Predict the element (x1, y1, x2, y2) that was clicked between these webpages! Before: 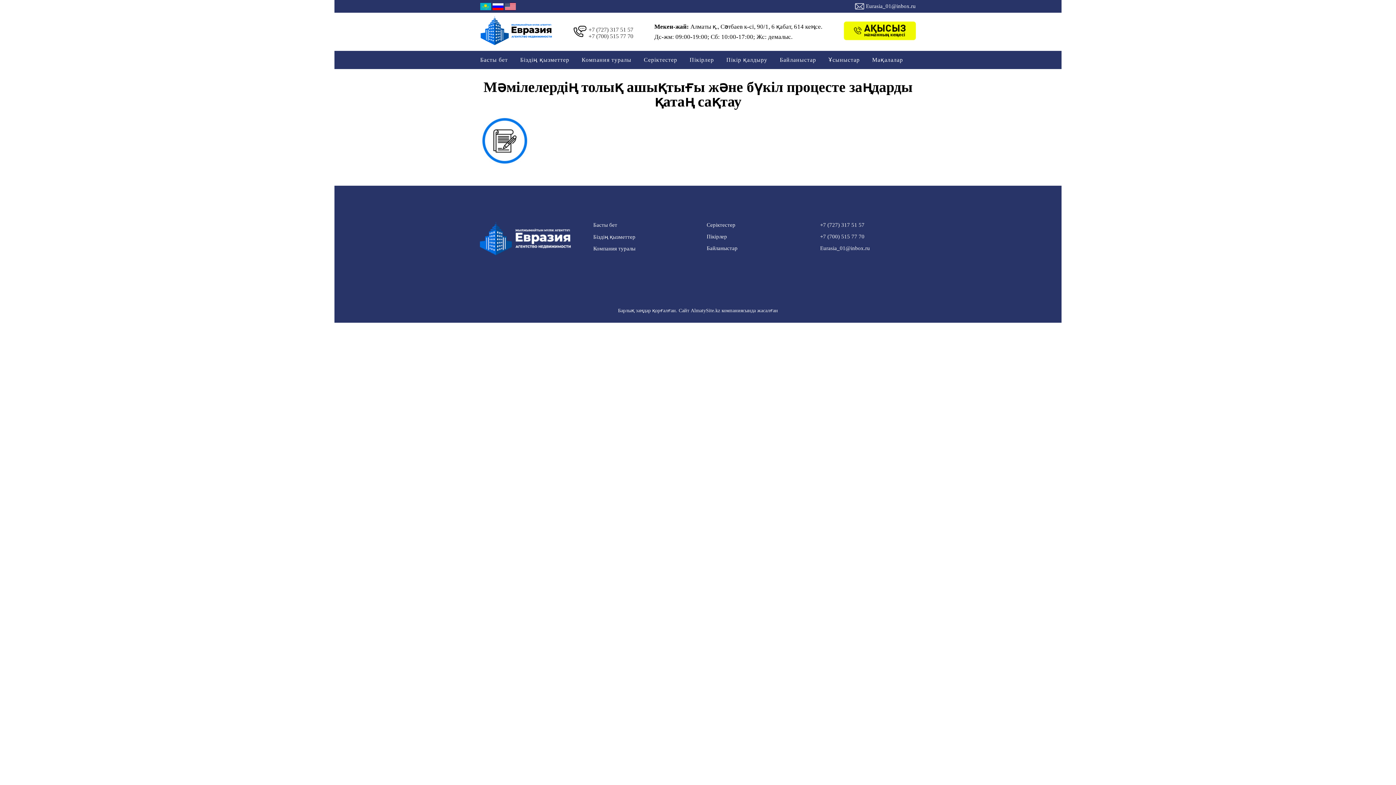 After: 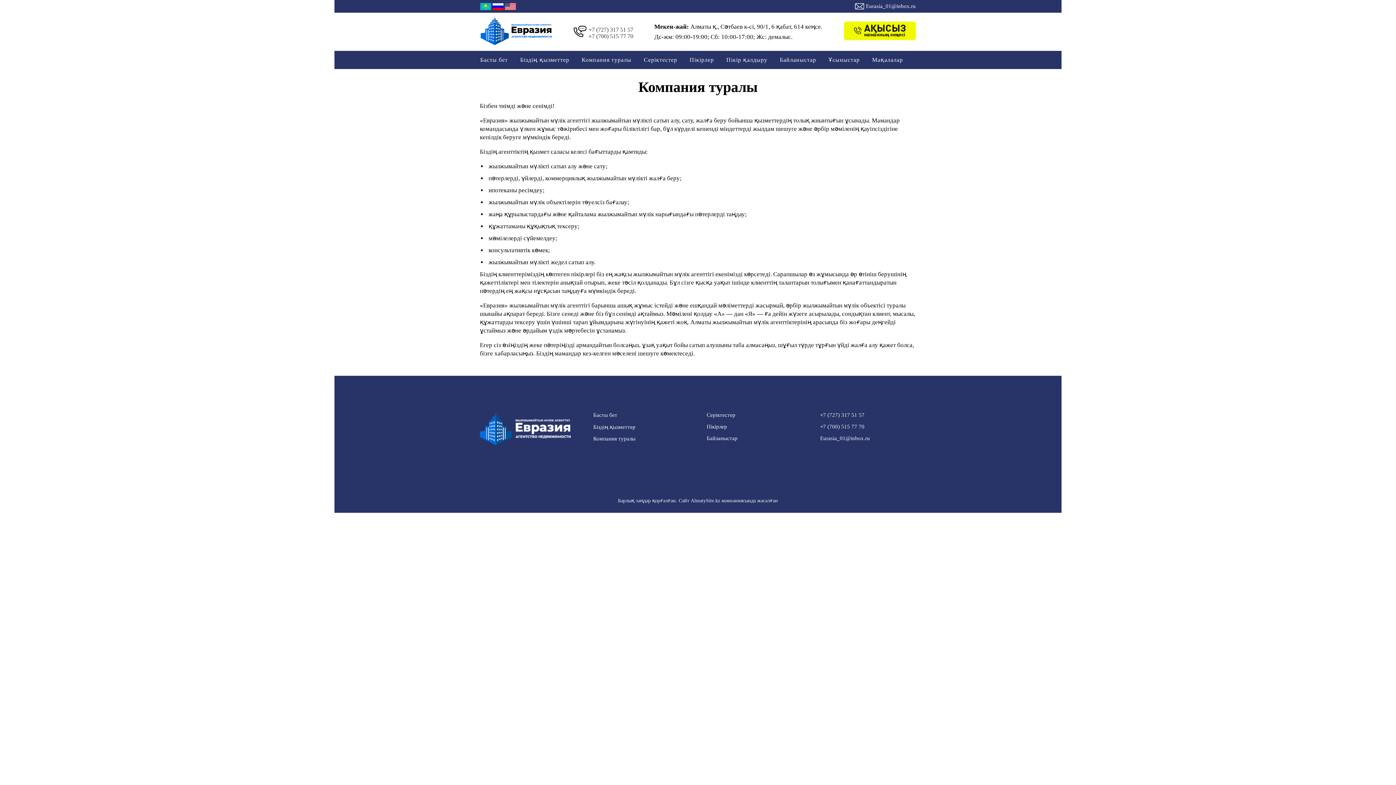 Action: bbox: (575, 50, 637, 69) label: Компания туралы